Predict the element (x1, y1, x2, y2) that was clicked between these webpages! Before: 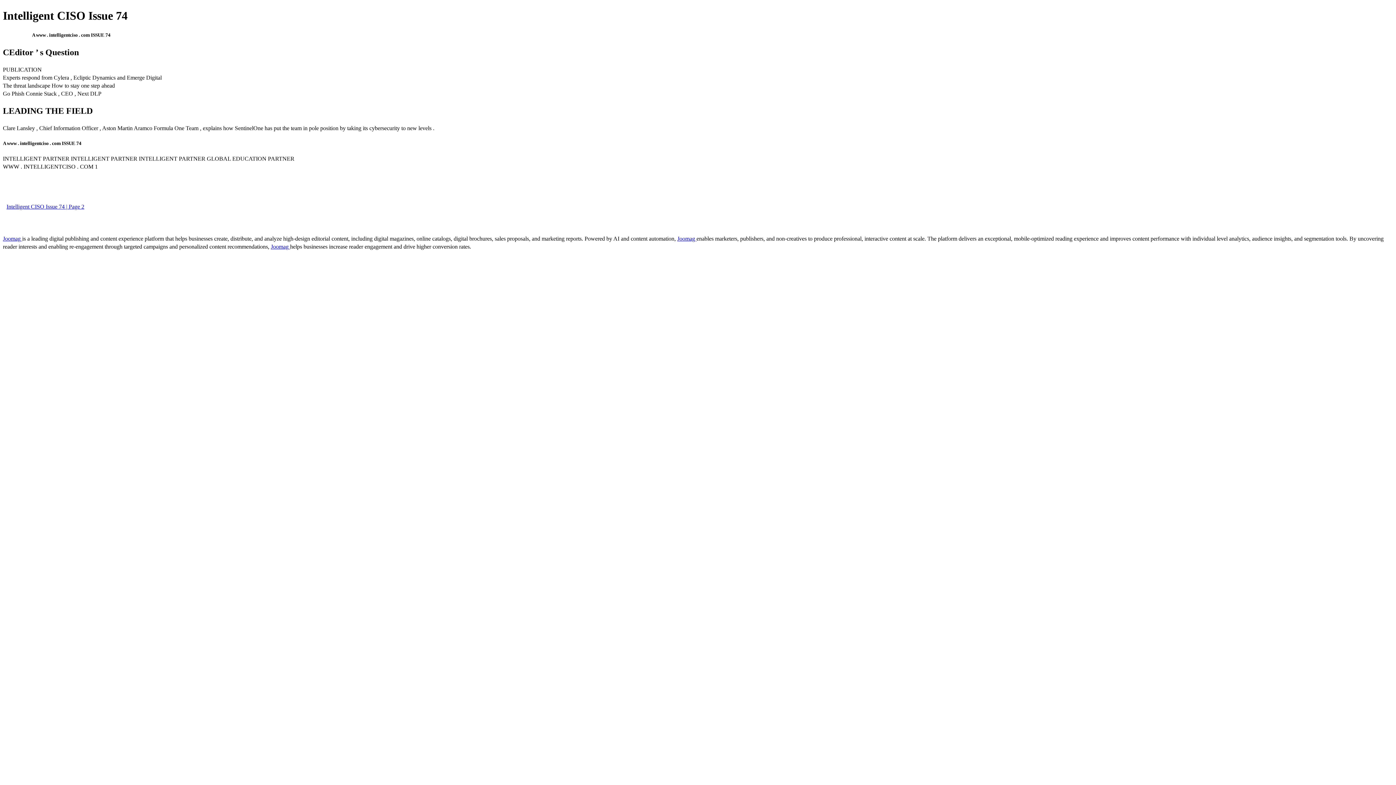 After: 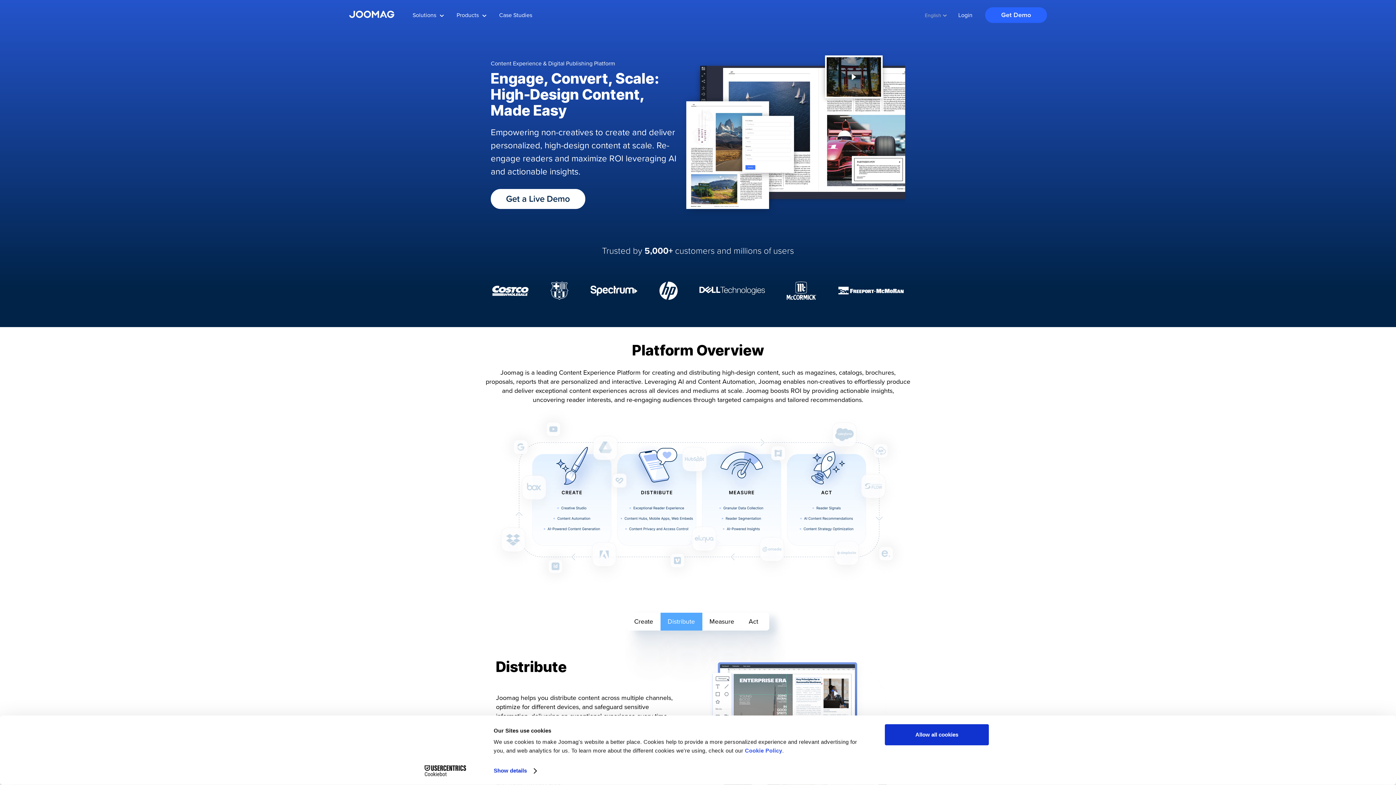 Action: label: Joomag  bbox: (270, 243, 290, 249)